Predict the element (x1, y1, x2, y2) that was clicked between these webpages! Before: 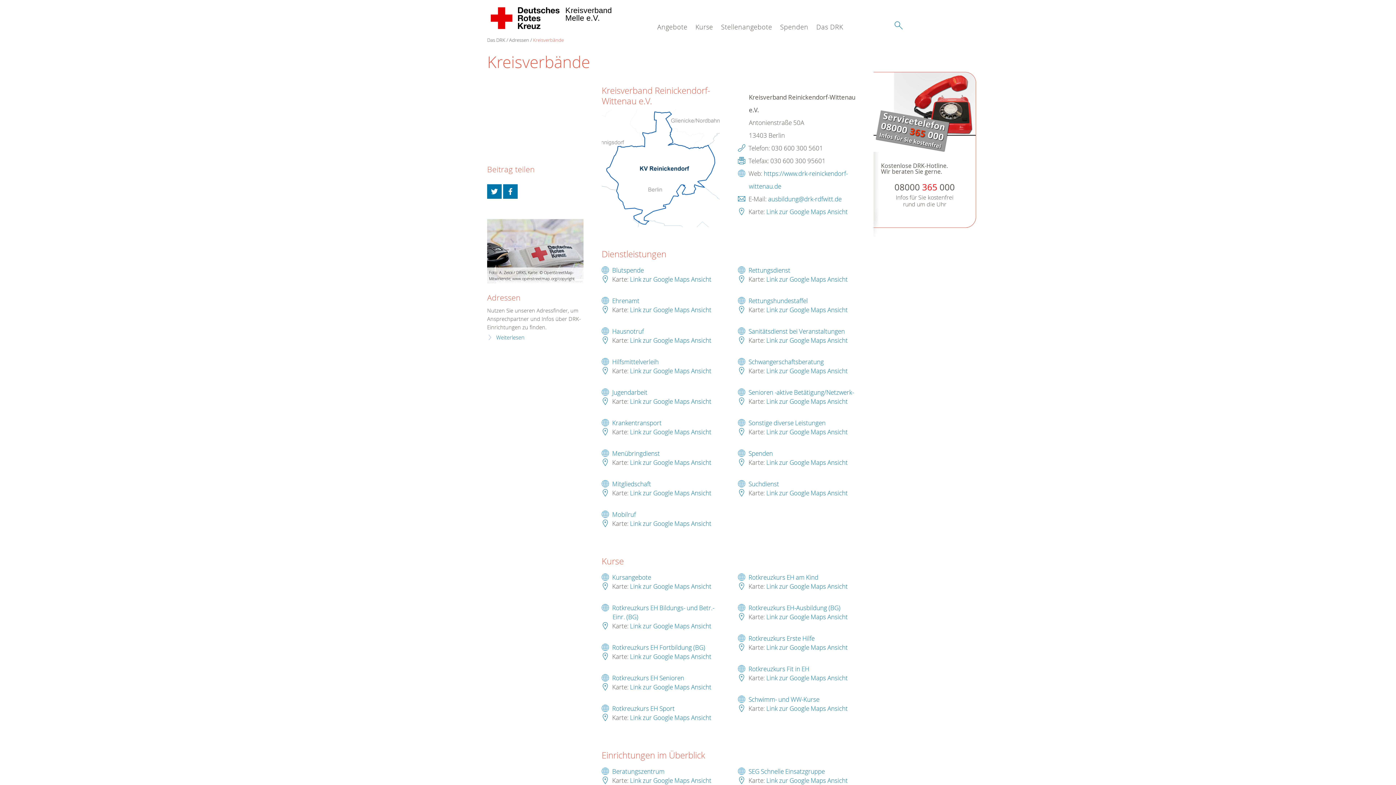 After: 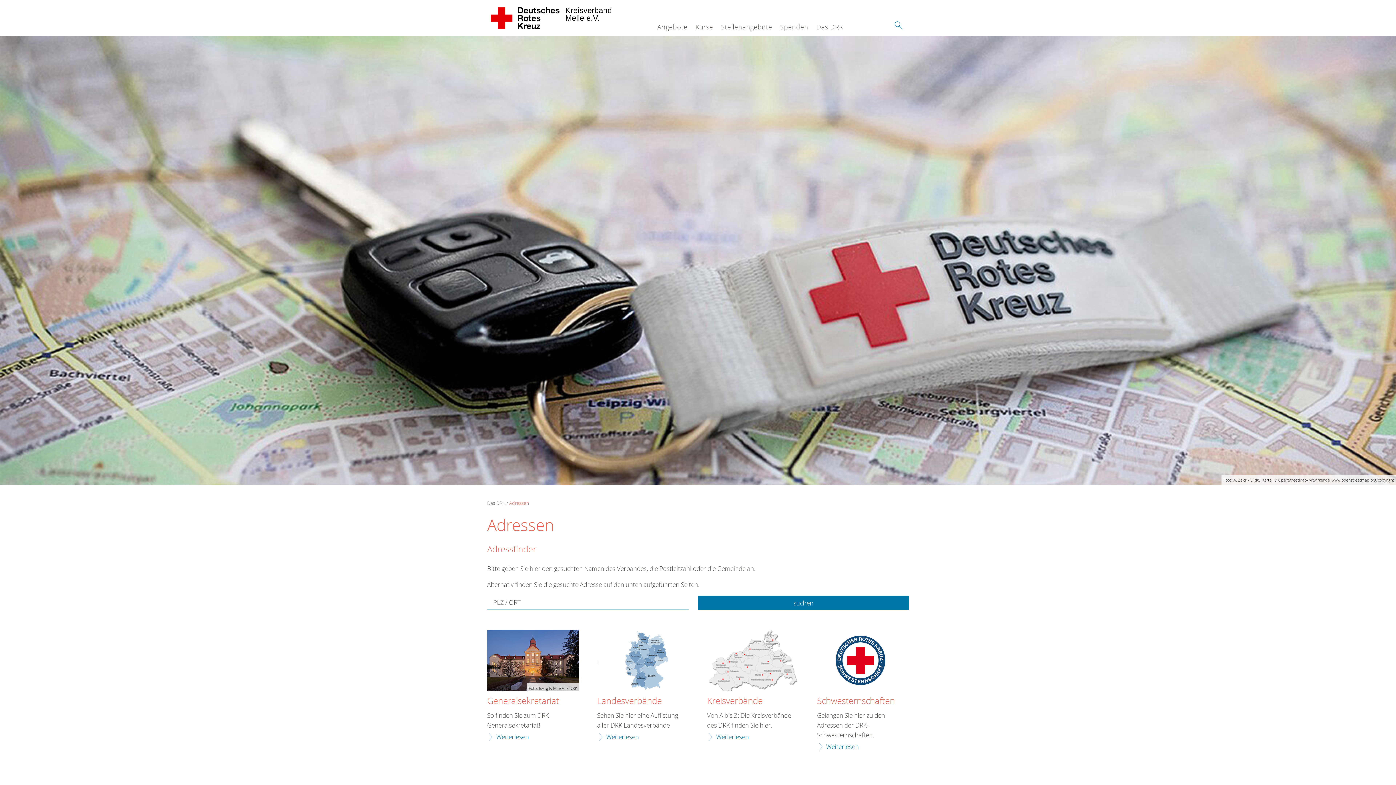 Action: label: Adressen bbox: (509, 36, 529, 43)